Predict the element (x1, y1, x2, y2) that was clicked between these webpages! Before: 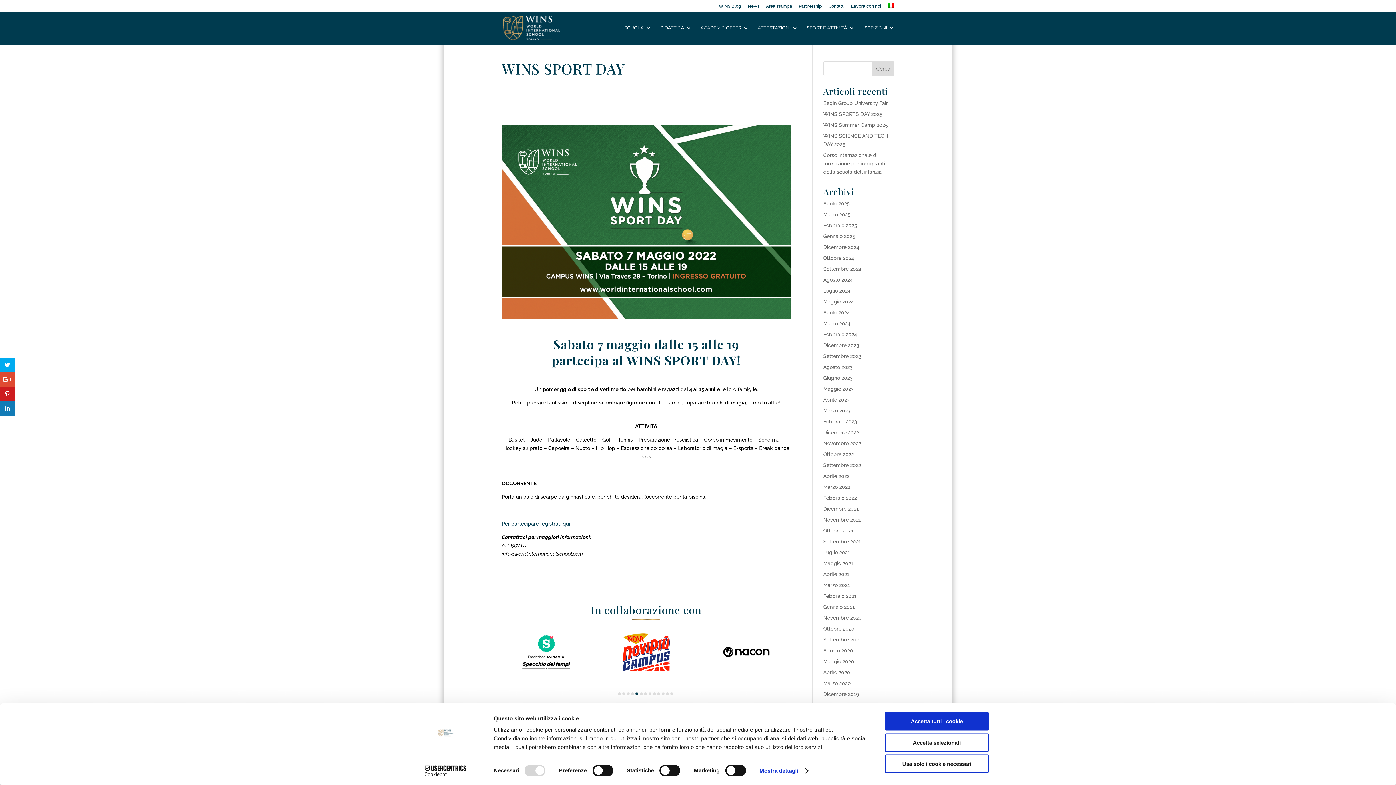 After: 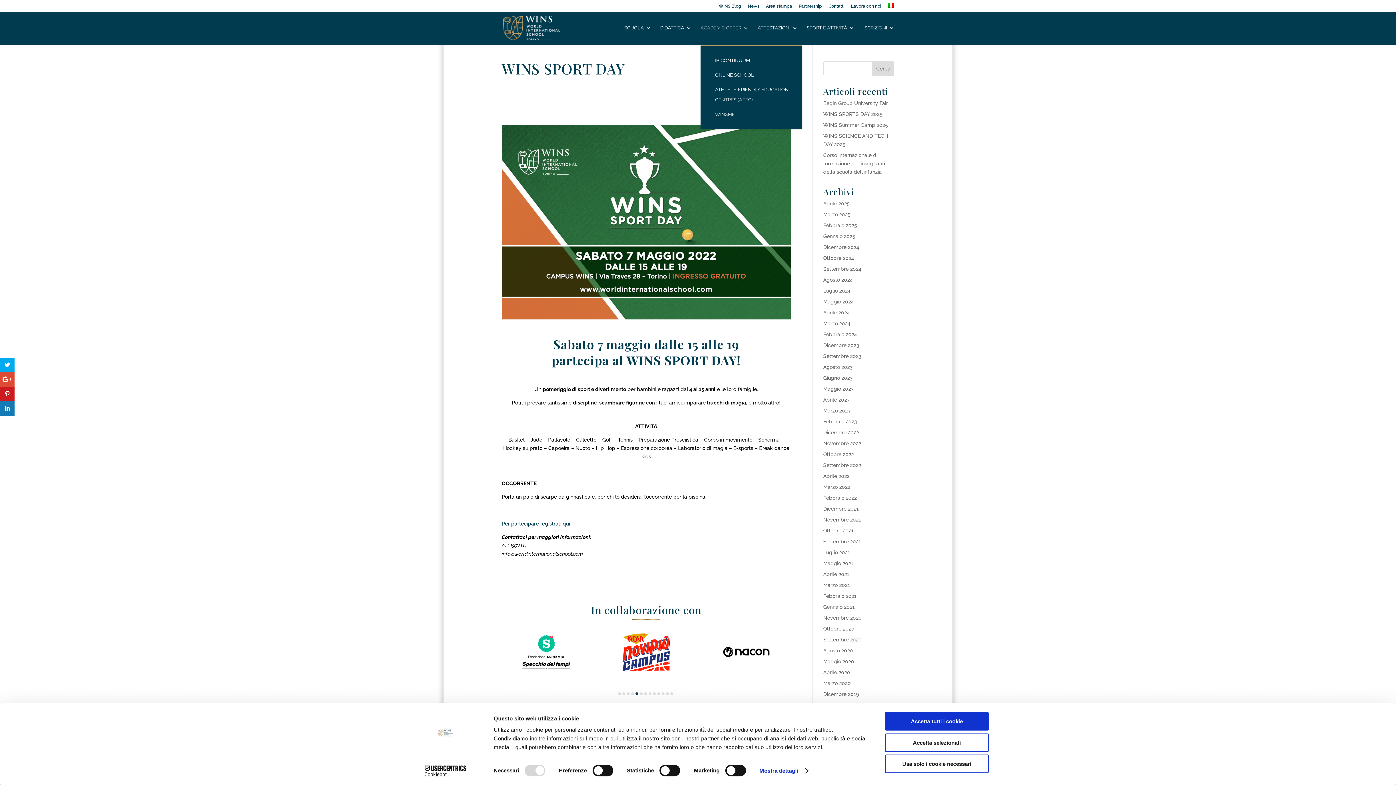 Action: bbox: (700, 25, 748, 45) label: ACADEMIC OFFER